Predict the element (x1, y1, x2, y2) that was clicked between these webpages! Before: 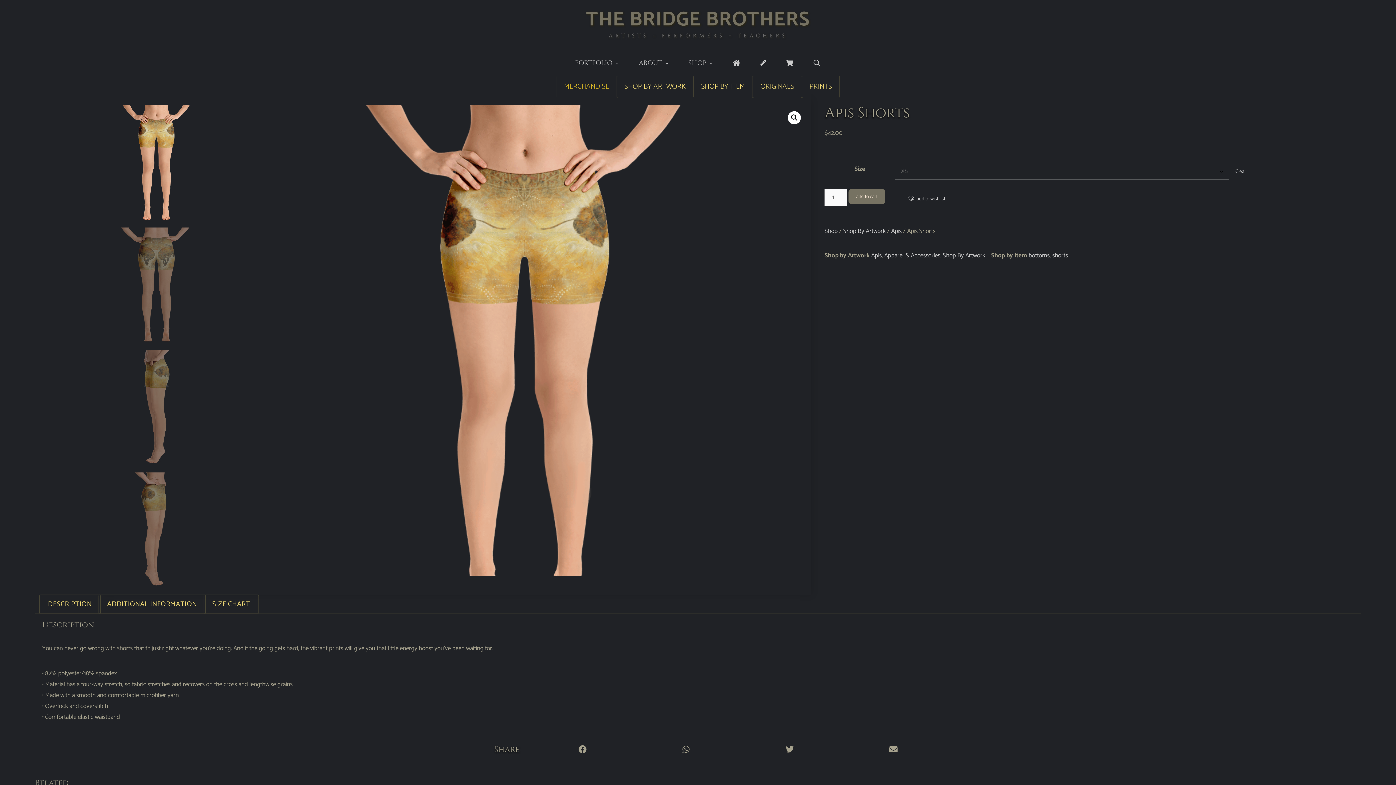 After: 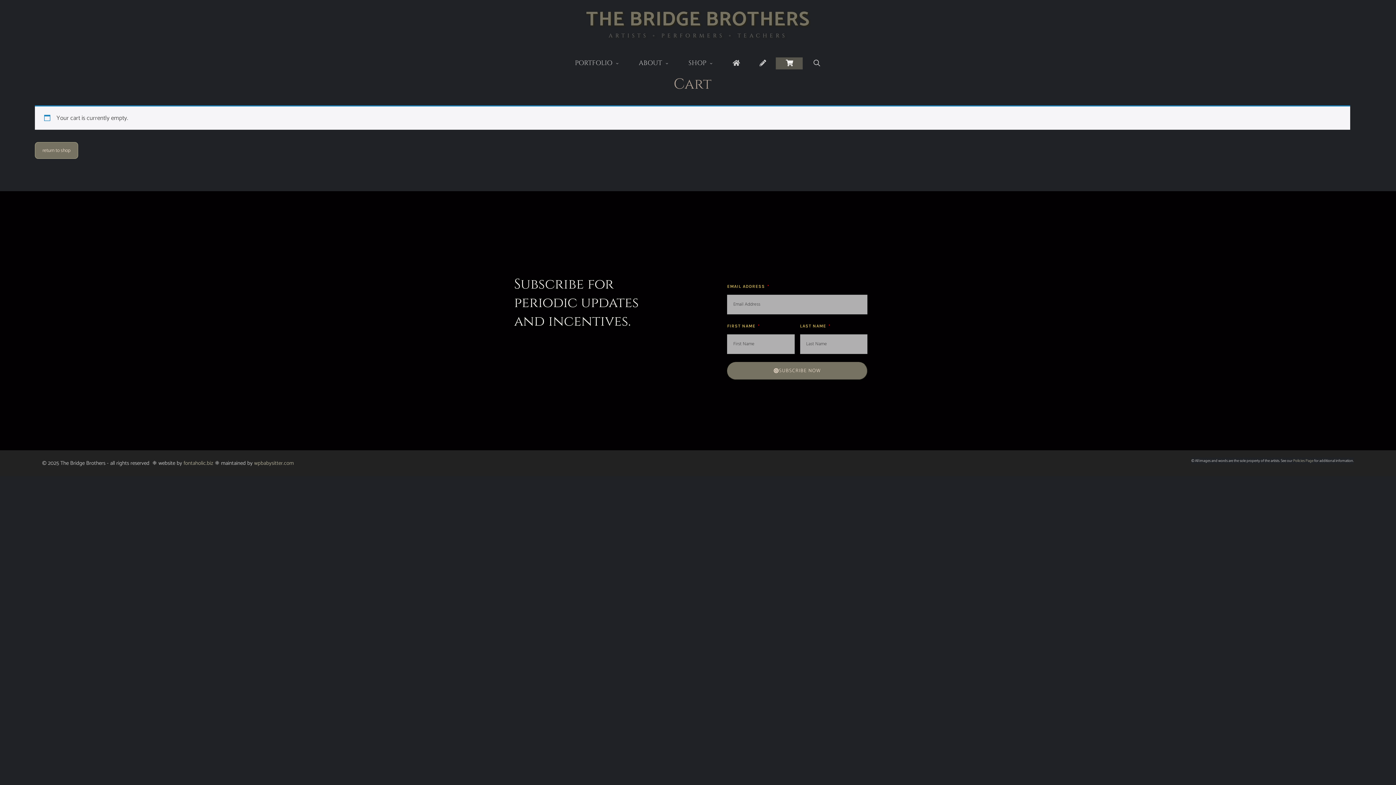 Action: bbox: (776, 57, 803, 69)